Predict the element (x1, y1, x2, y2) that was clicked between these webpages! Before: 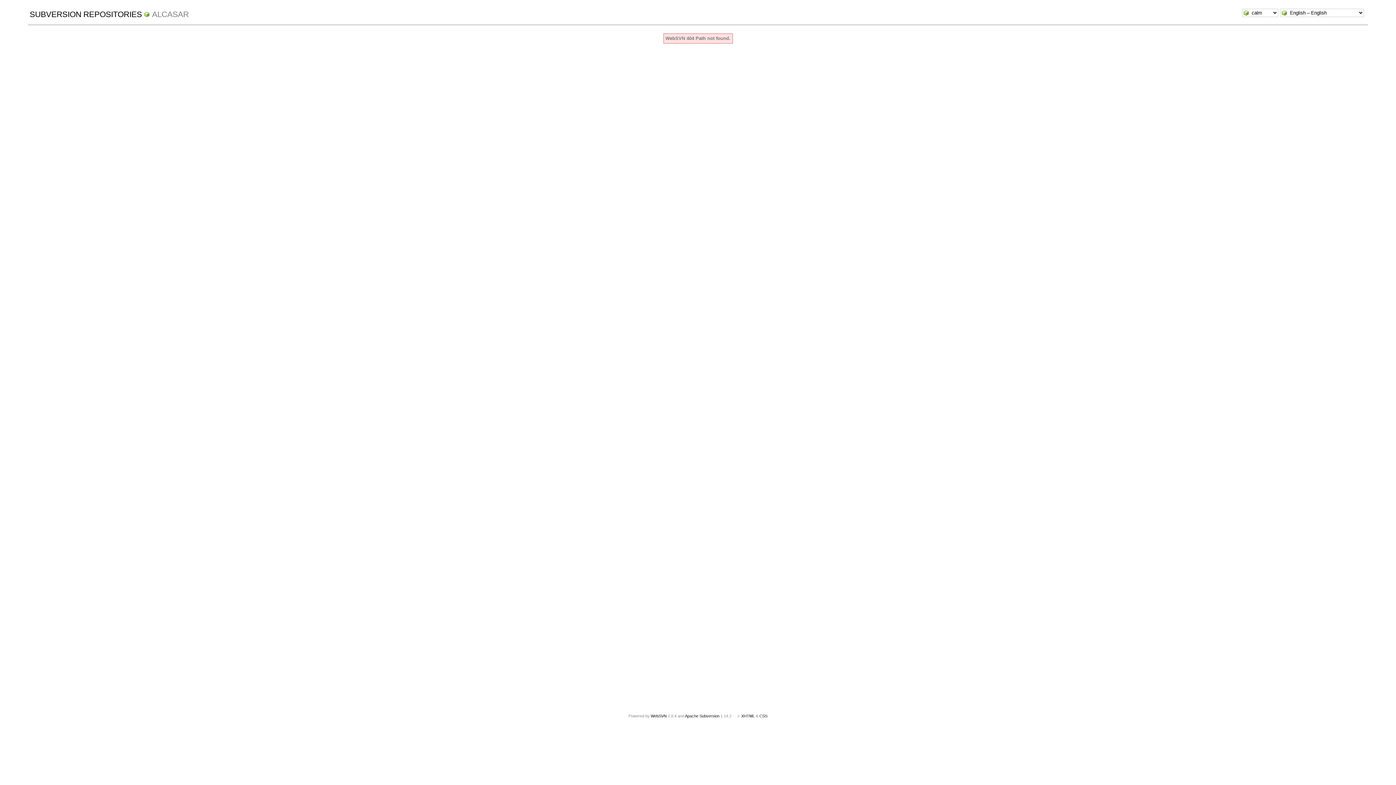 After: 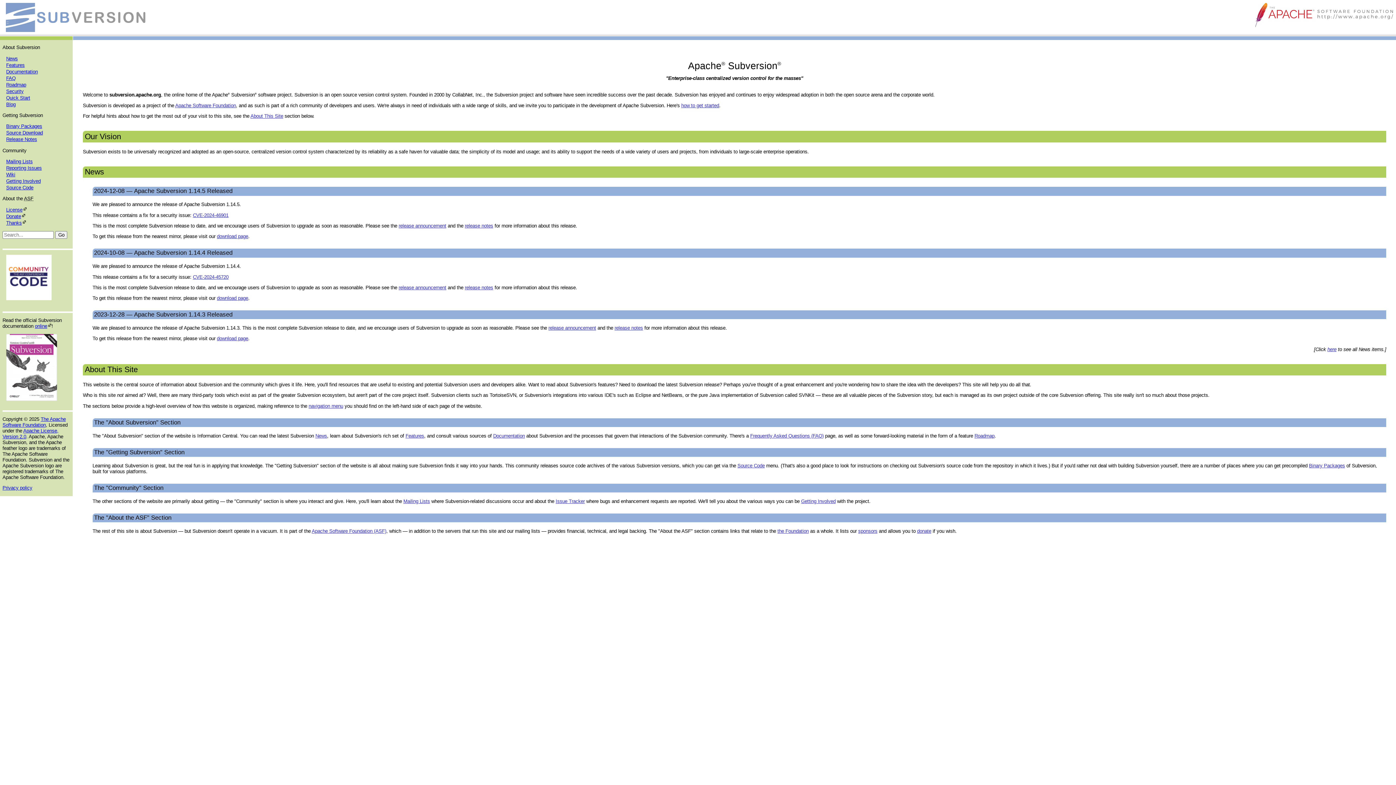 Action: bbox: (685, 714, 719, 718) label: Apache Subversion